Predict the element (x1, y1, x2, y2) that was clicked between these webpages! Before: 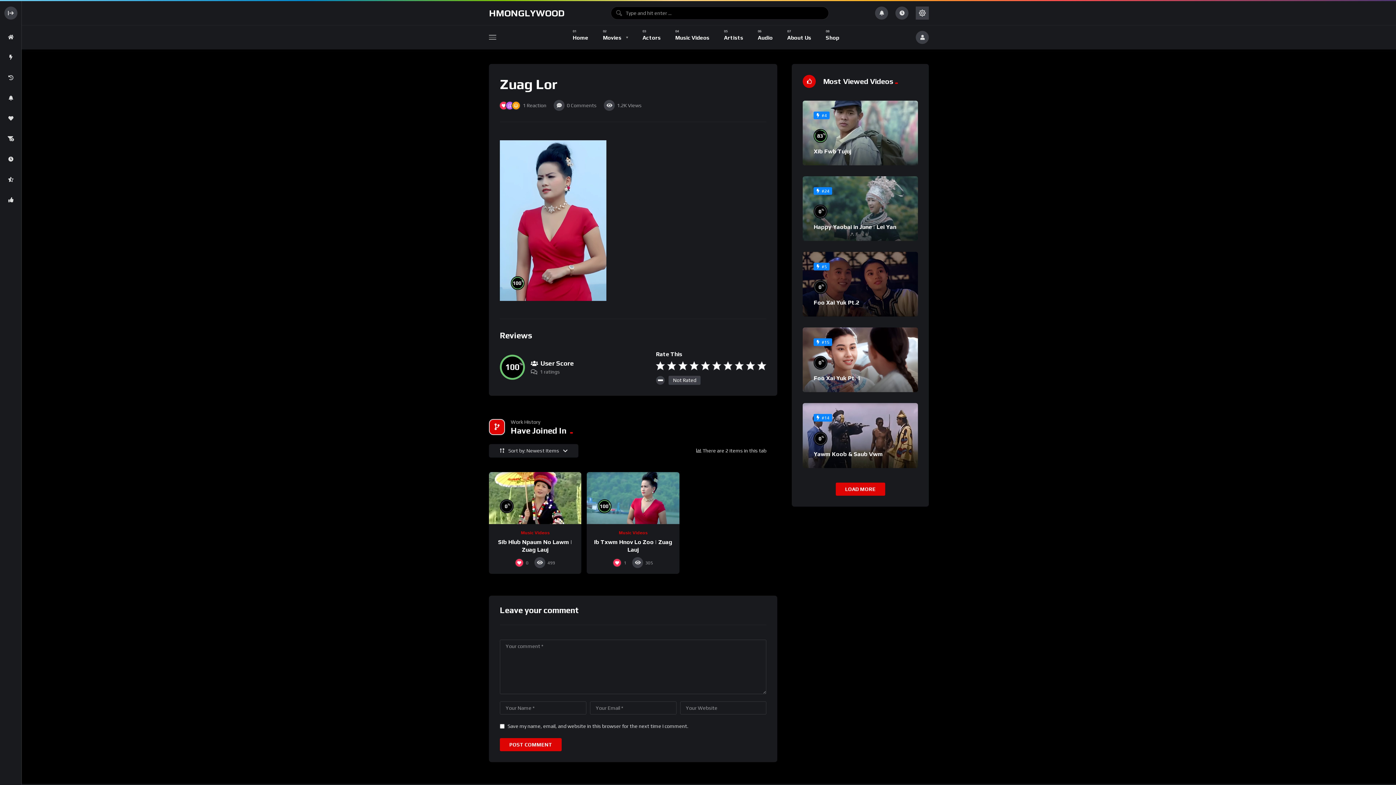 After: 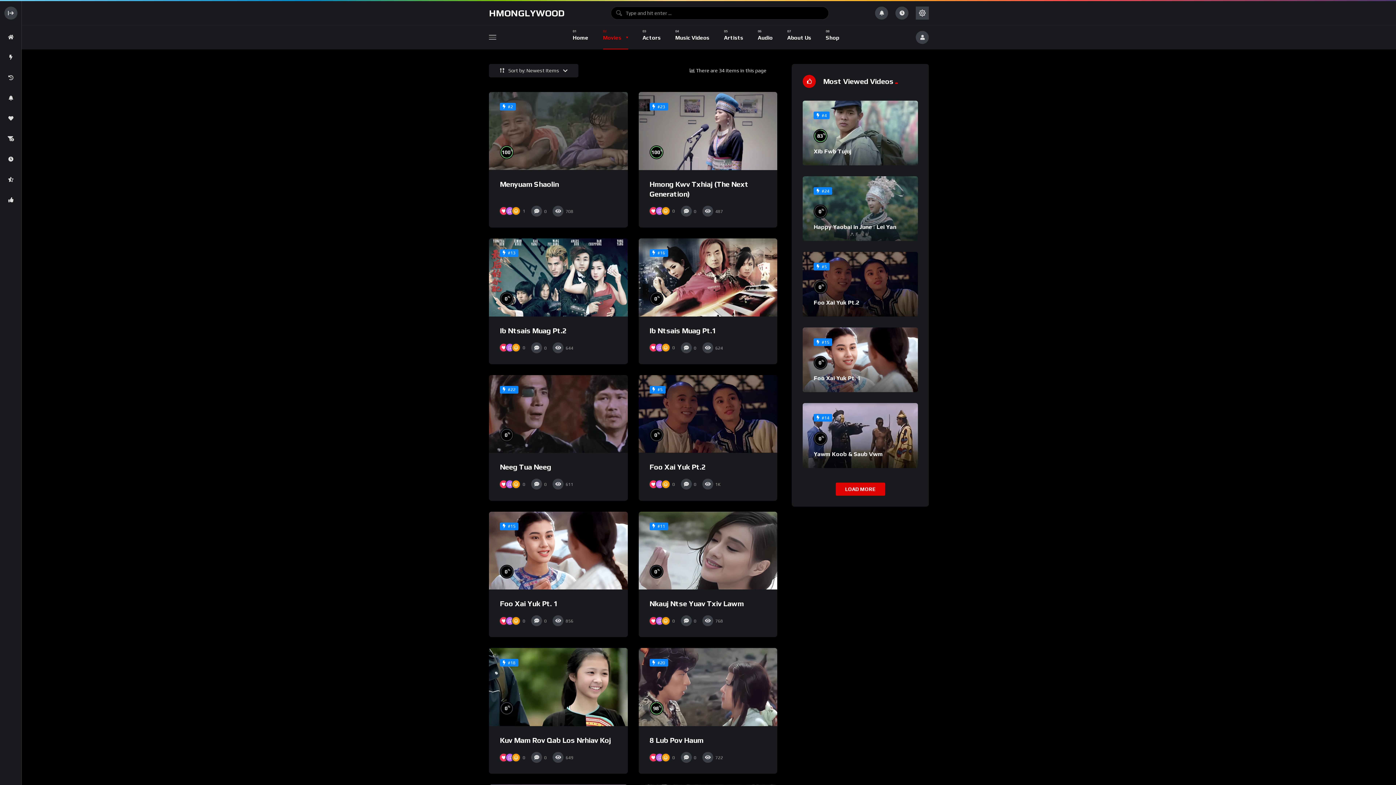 Action: label: Movies bbox: (603, 25, 628, 49)